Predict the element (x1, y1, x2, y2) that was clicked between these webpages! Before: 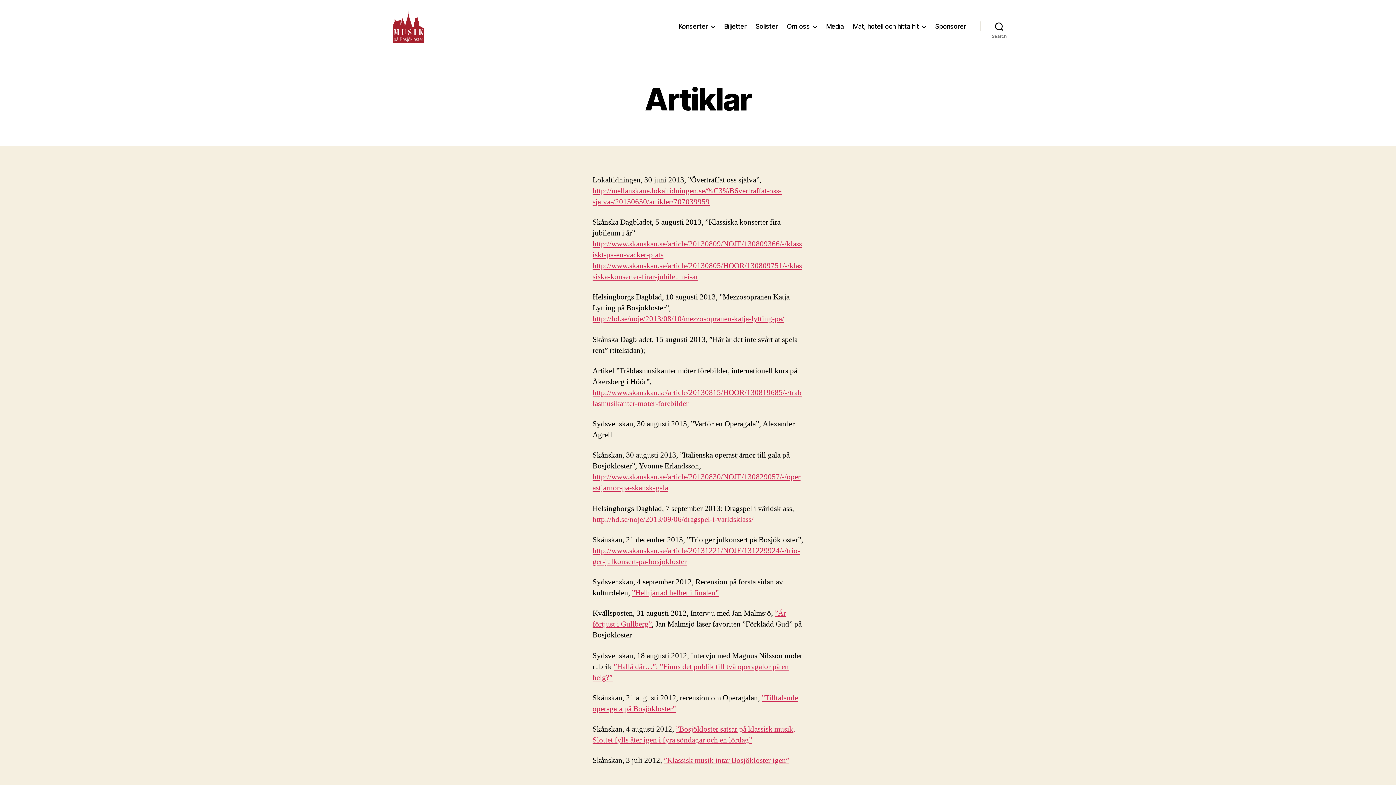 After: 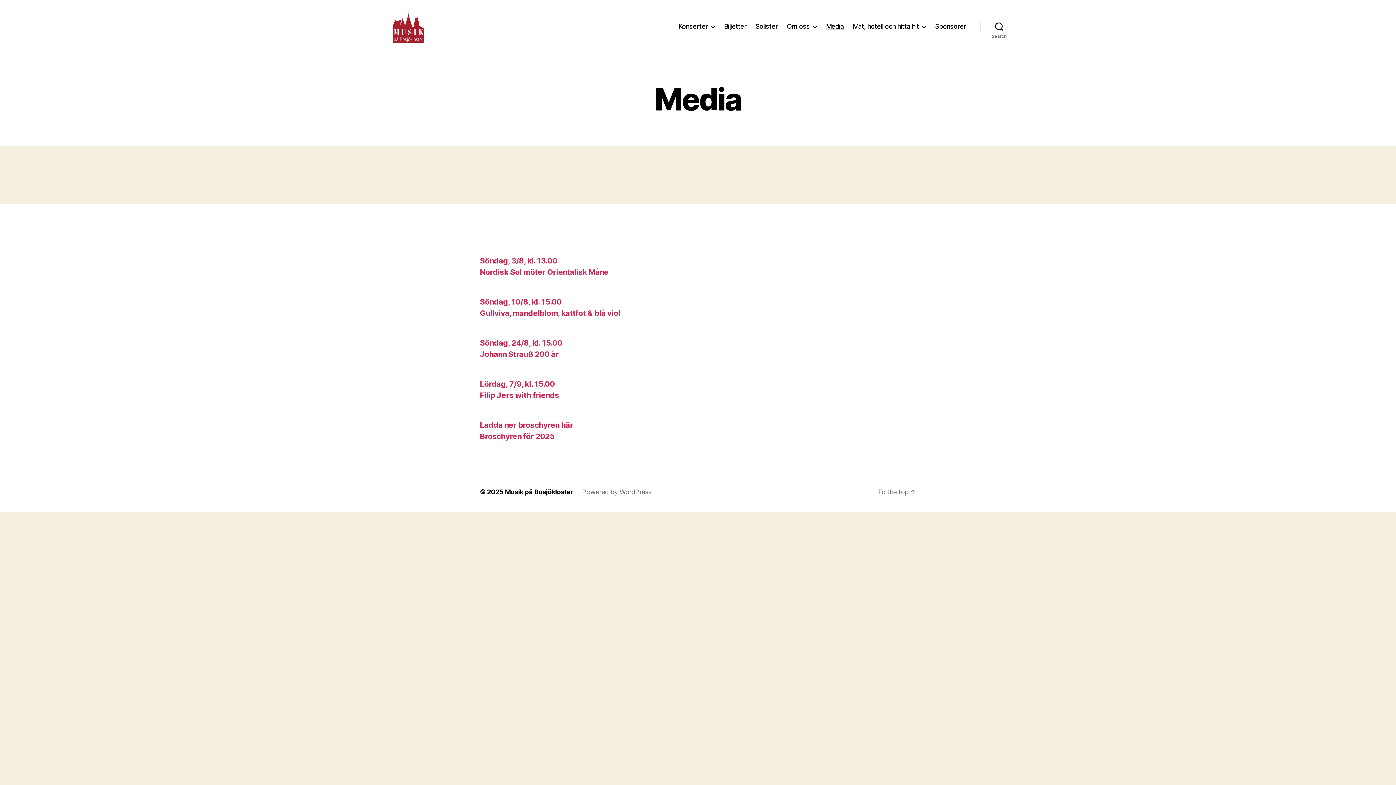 Action: bbox: (826, 22, 843, 30) label: Media